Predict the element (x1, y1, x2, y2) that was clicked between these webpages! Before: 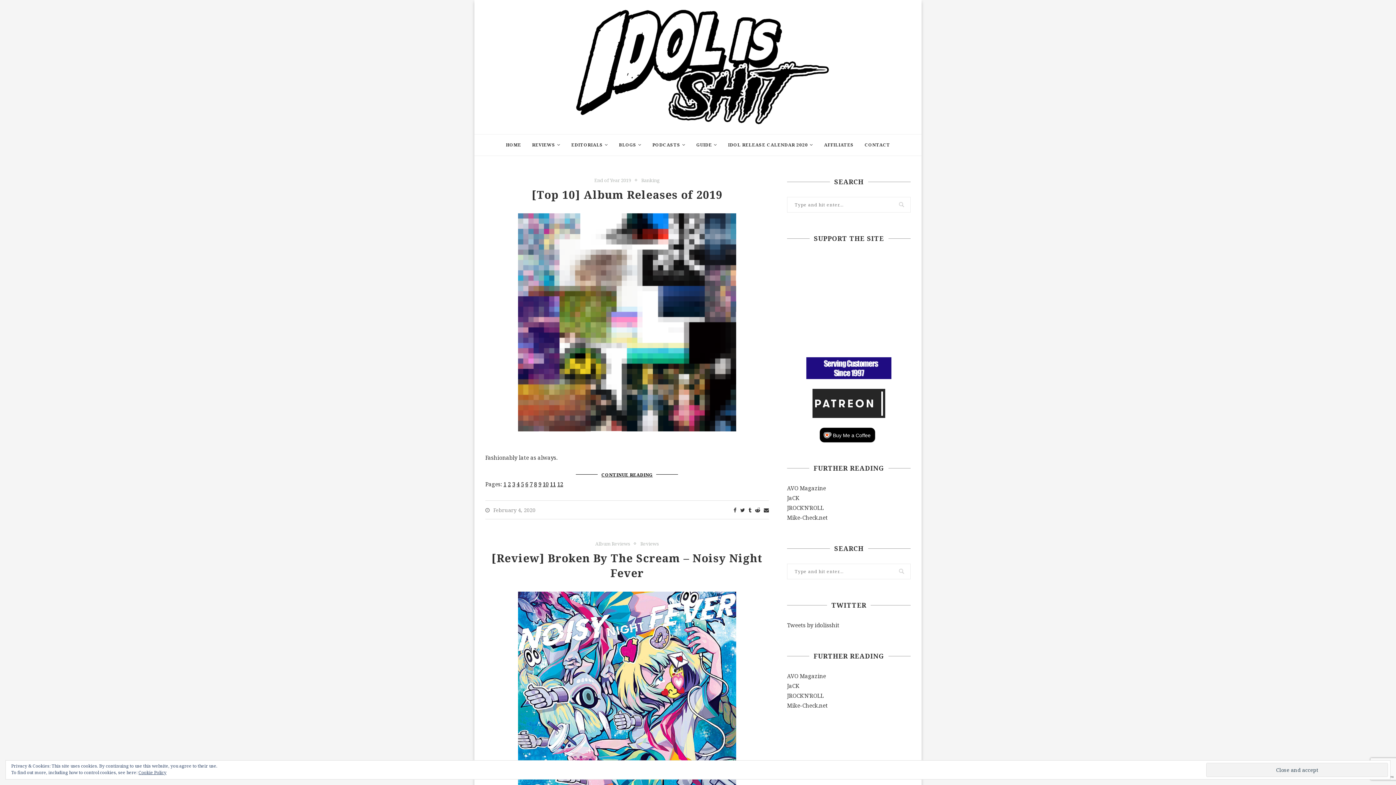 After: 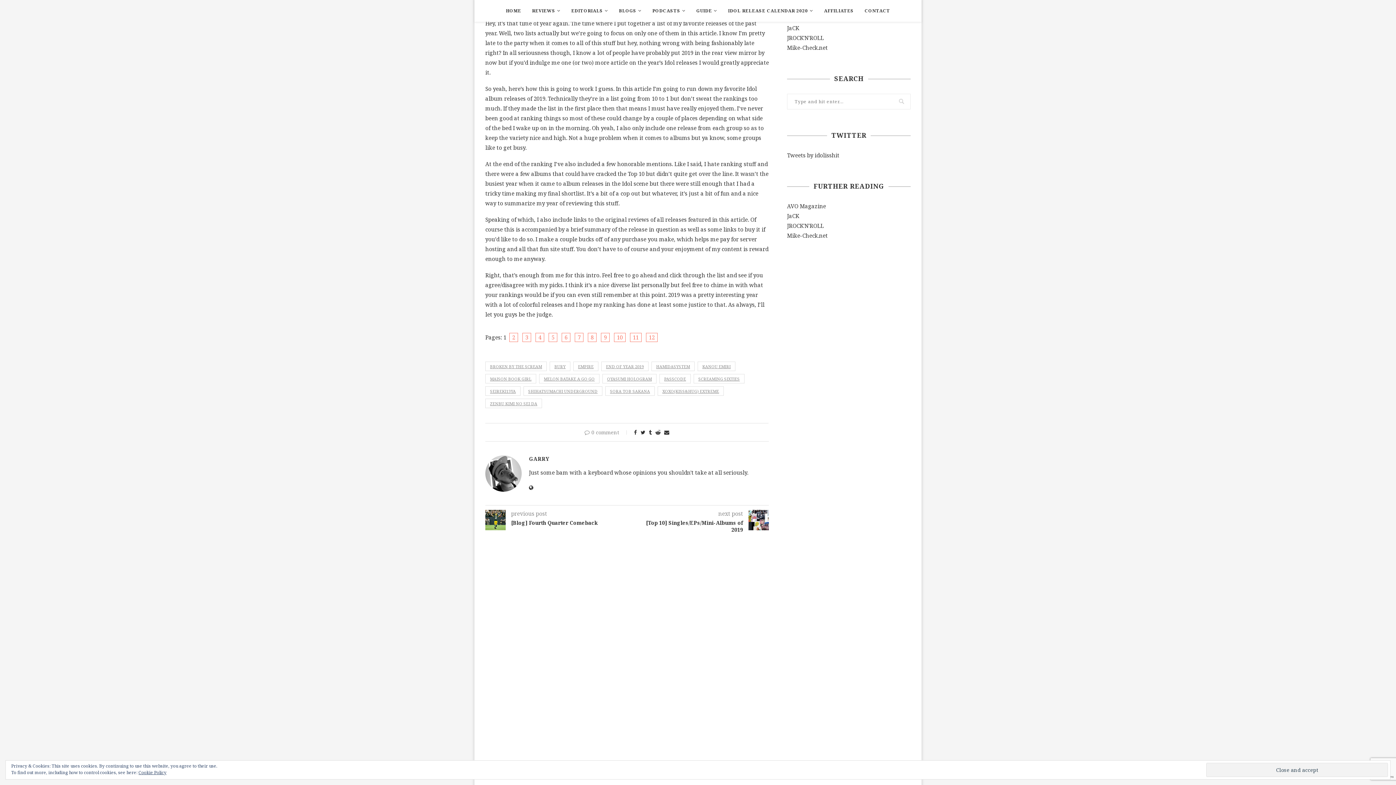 Action: bbox: (601, 471, 652, 478) label: CONTINUE READING